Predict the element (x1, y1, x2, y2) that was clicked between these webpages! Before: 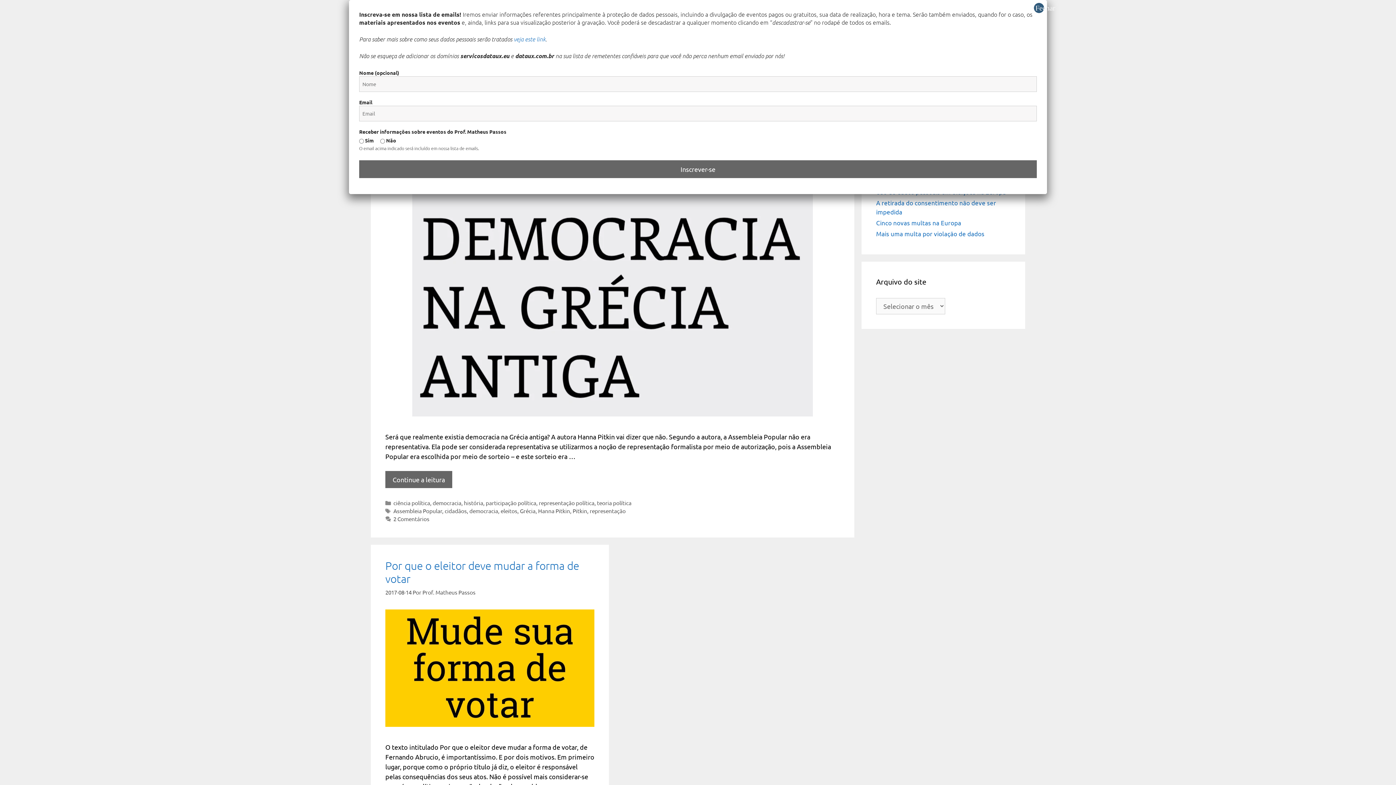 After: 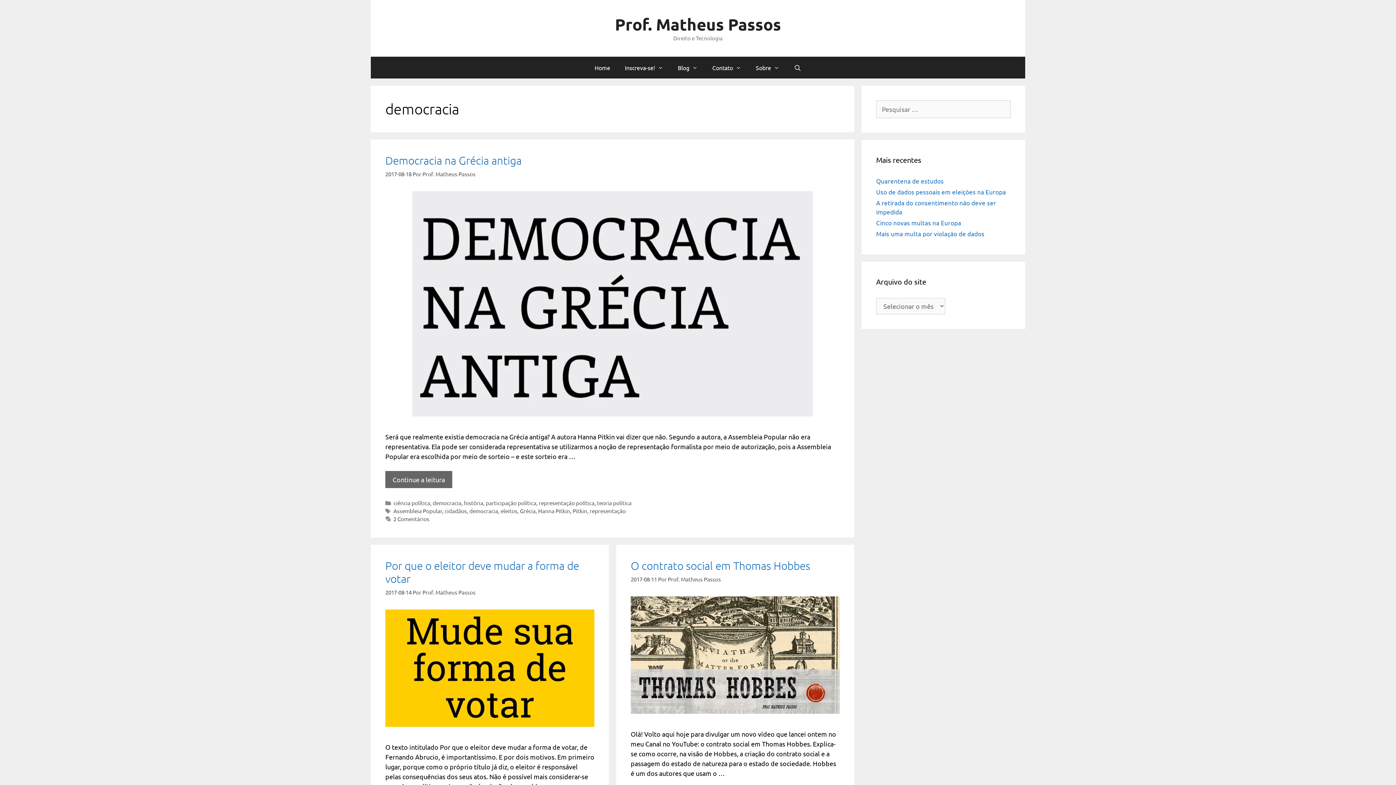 Action: label: democracia bbox: (432, 499, 461, 506)